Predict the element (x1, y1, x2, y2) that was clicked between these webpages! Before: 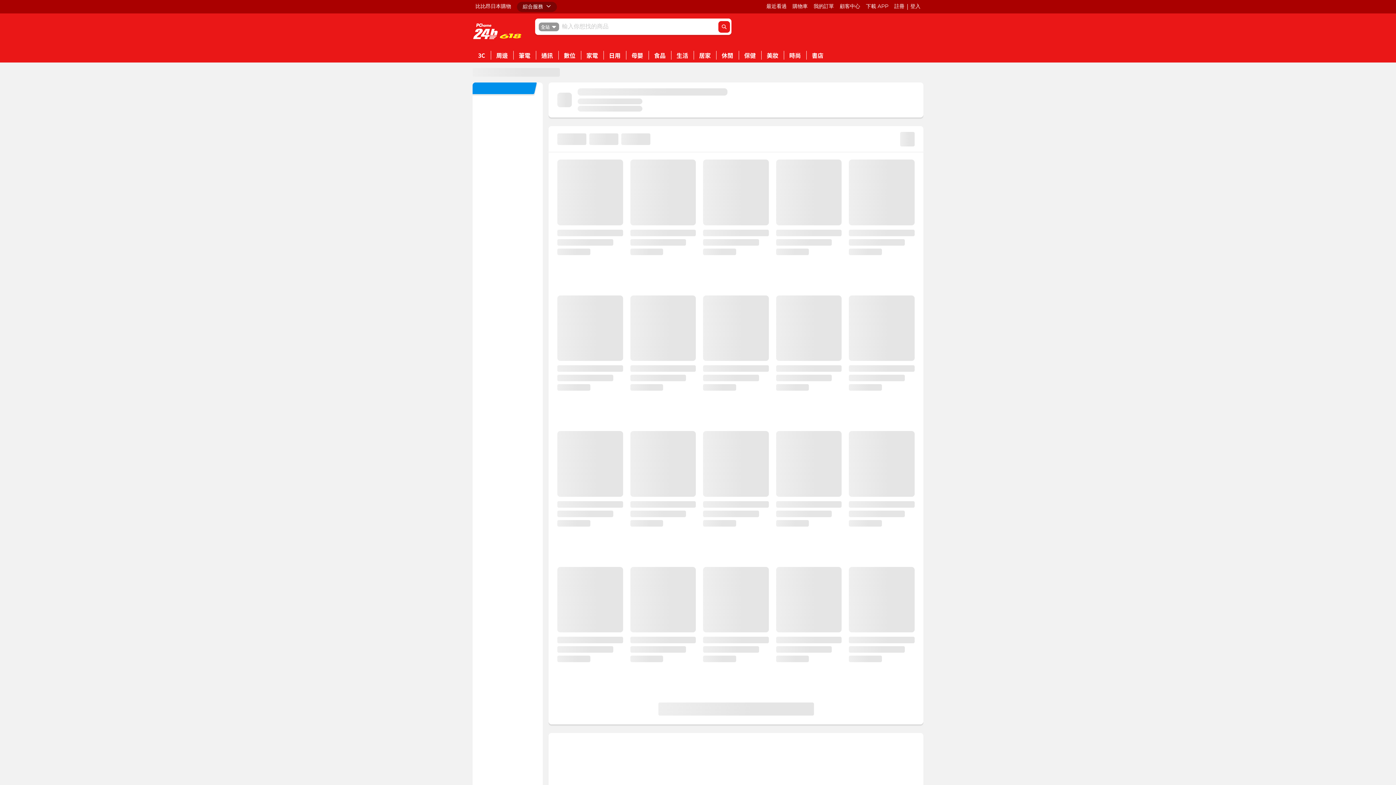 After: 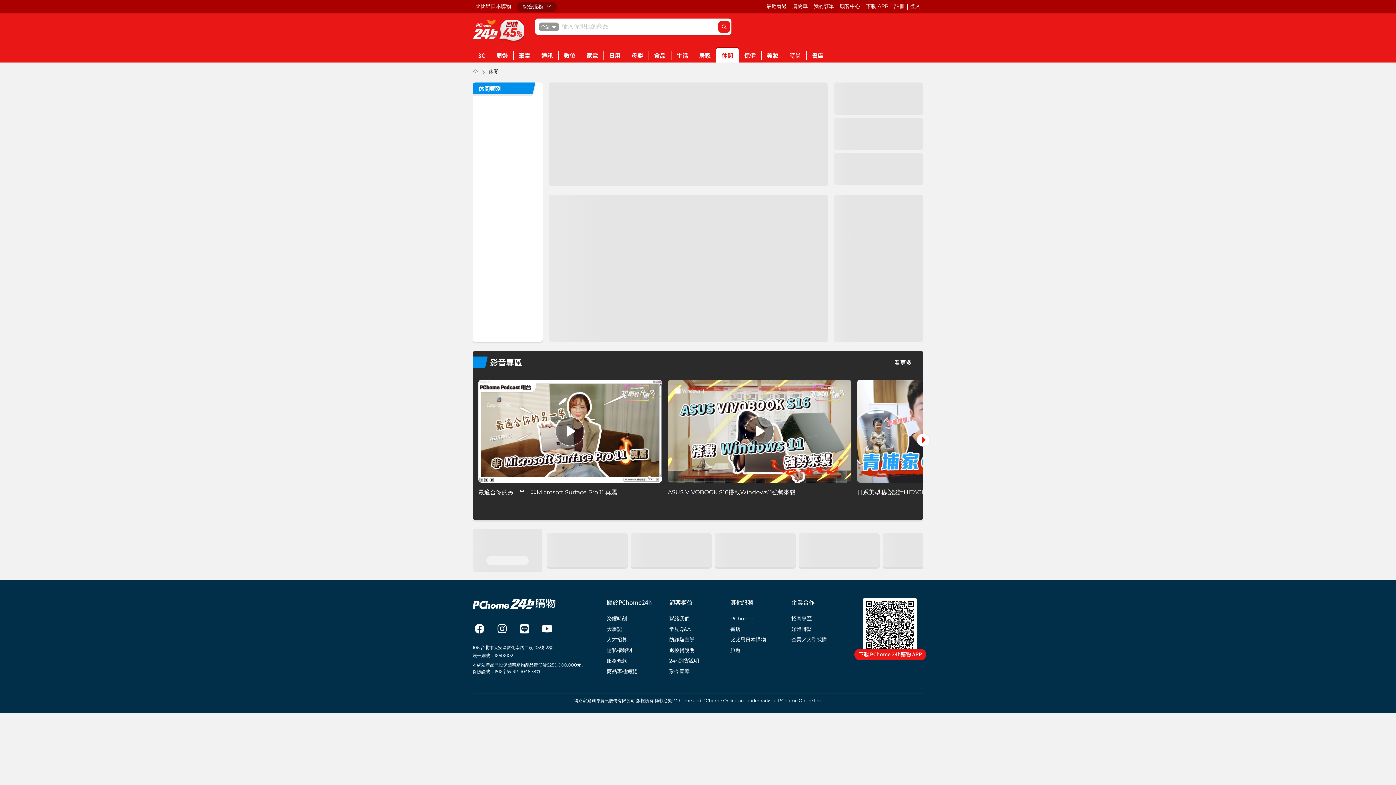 Action: bbox: (716, 48, 738, 62) label: 休閒